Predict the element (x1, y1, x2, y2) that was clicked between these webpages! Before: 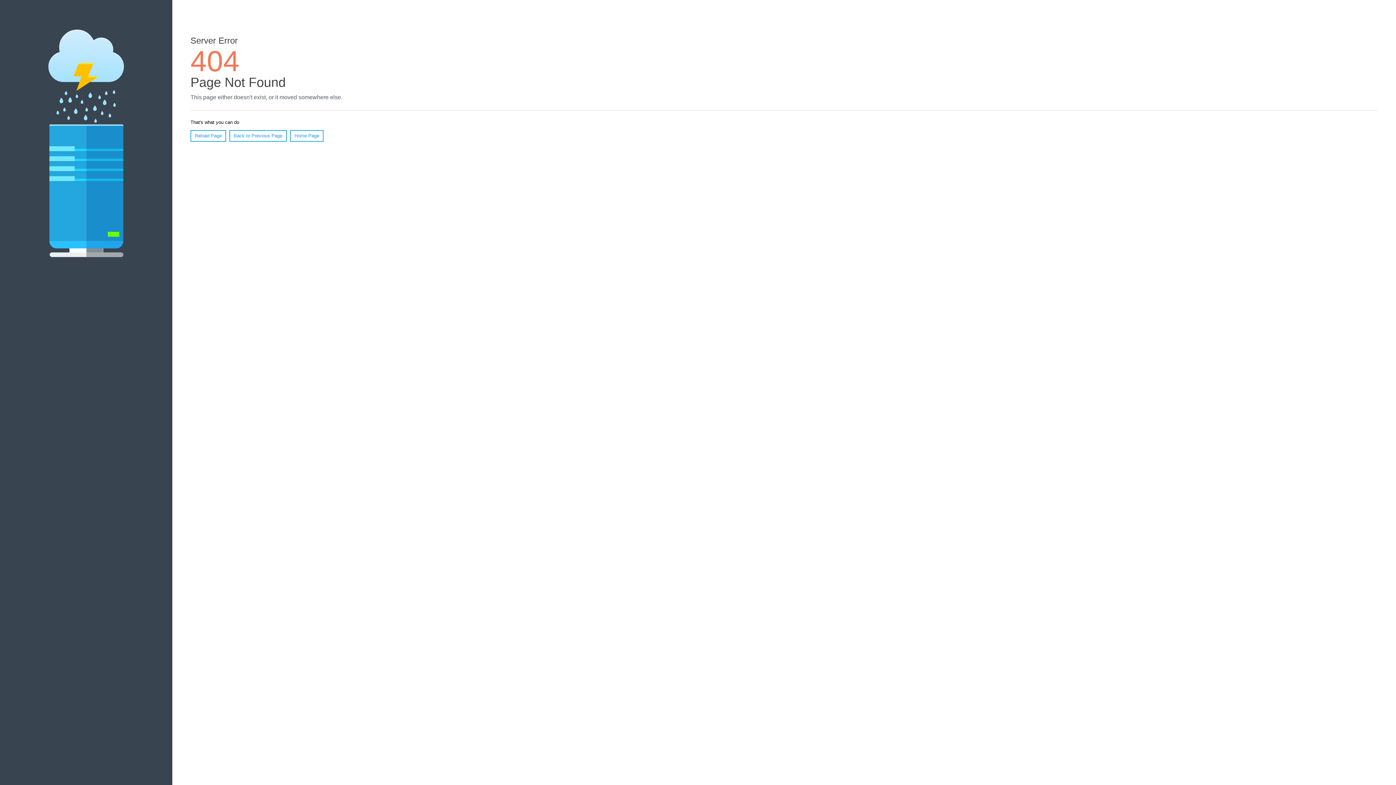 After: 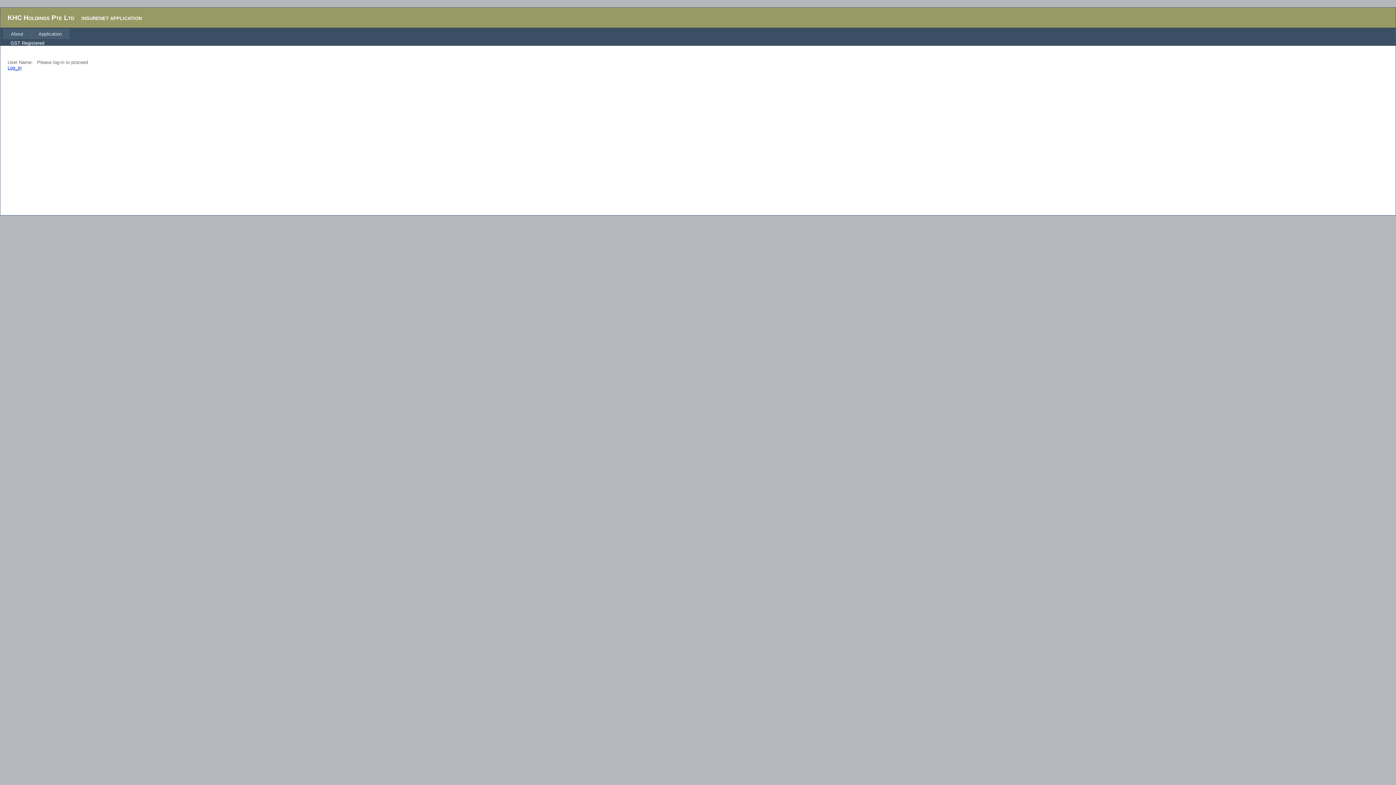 Action: label: Home Page bbox: (290, 130, 323, 141)